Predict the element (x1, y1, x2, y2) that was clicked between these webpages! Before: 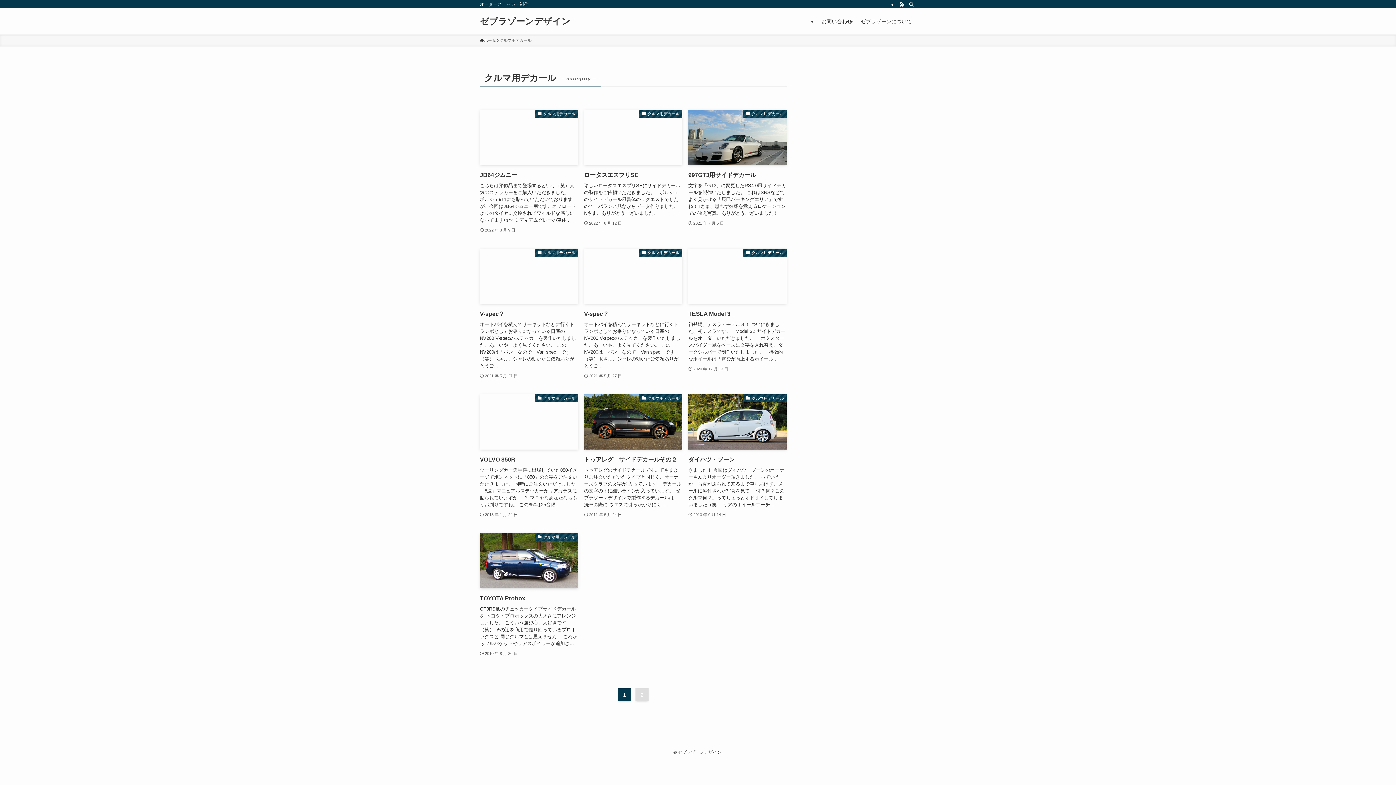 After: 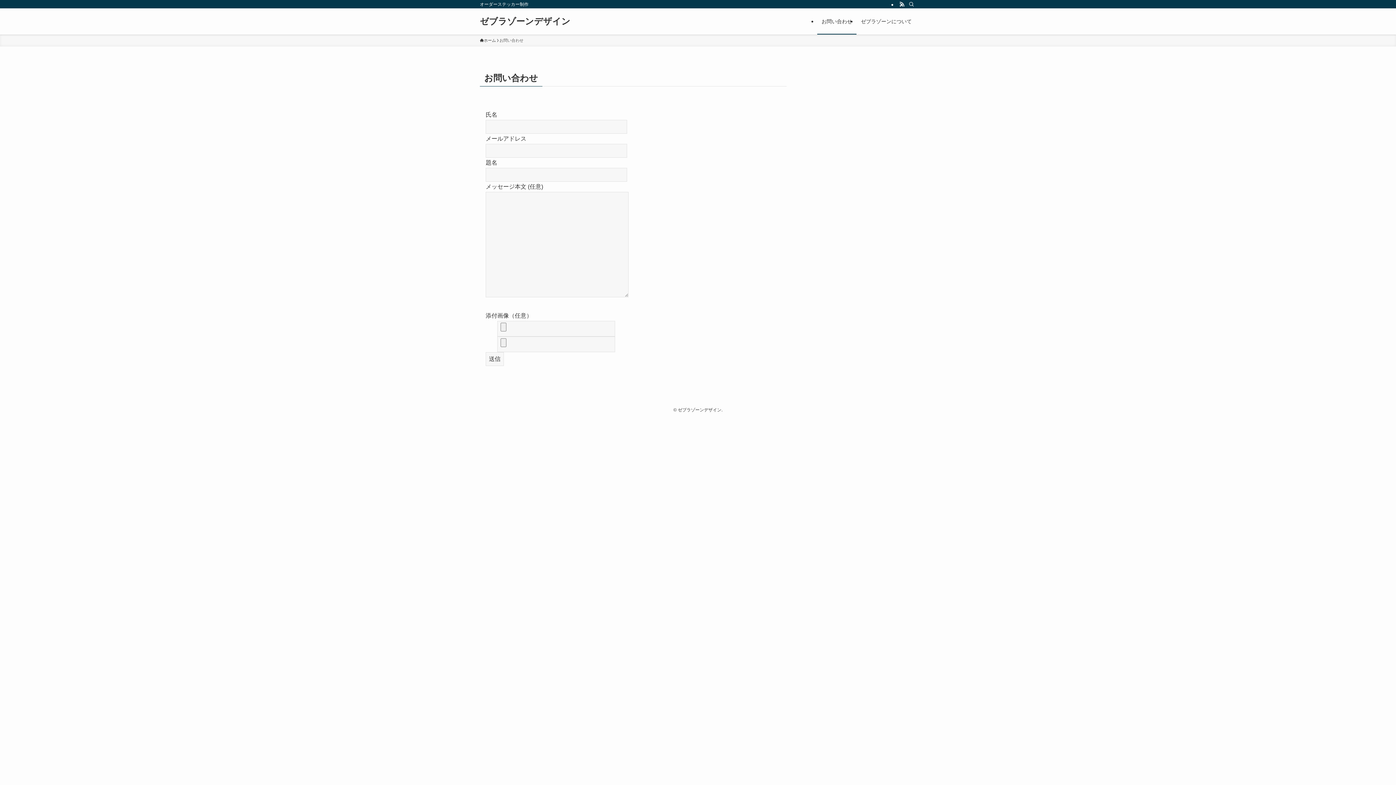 Action: label: お問い合わせ bbox: (817, 8, 856, 34)